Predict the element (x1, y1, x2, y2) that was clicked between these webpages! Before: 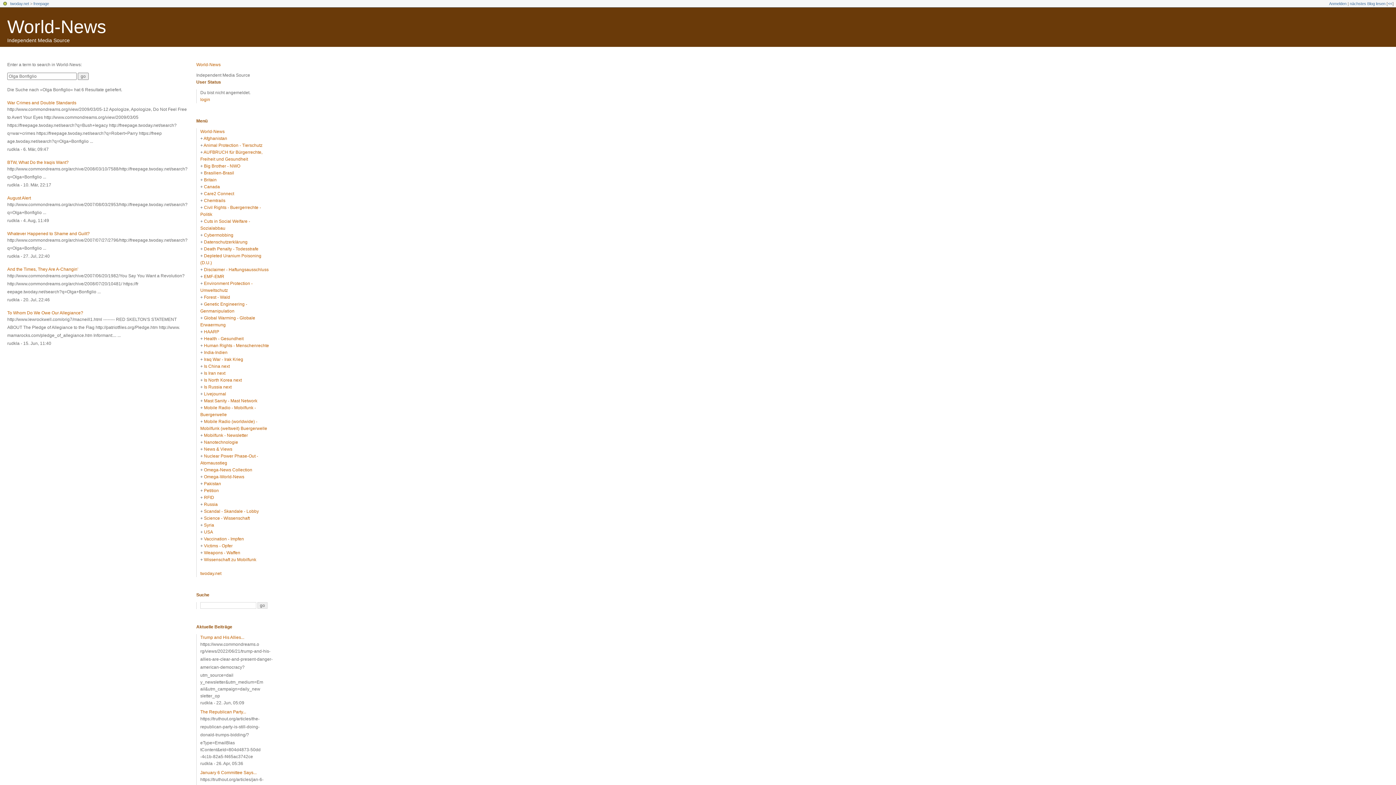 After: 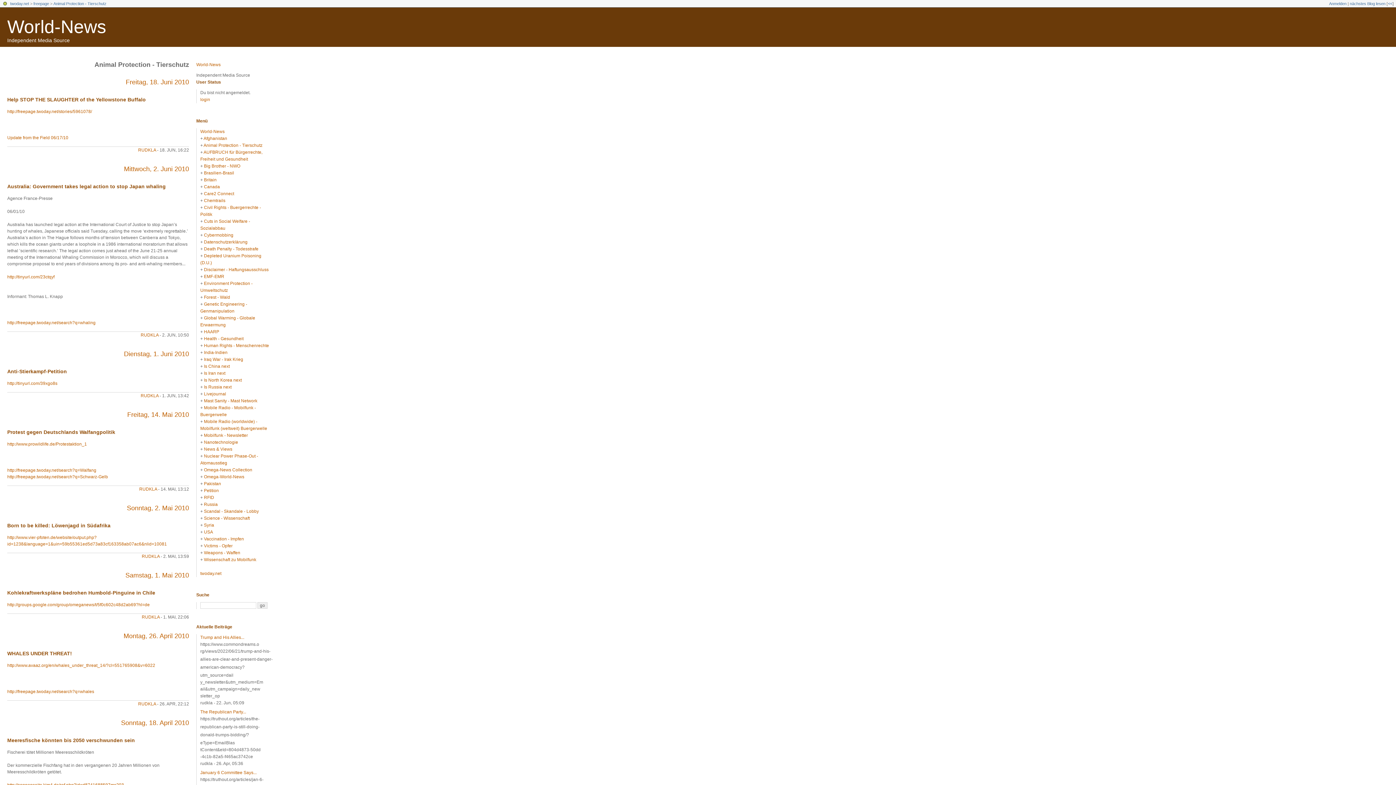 Action: bbox: (203, 142, 262, 148) label: Animal Protection - Tierschutz